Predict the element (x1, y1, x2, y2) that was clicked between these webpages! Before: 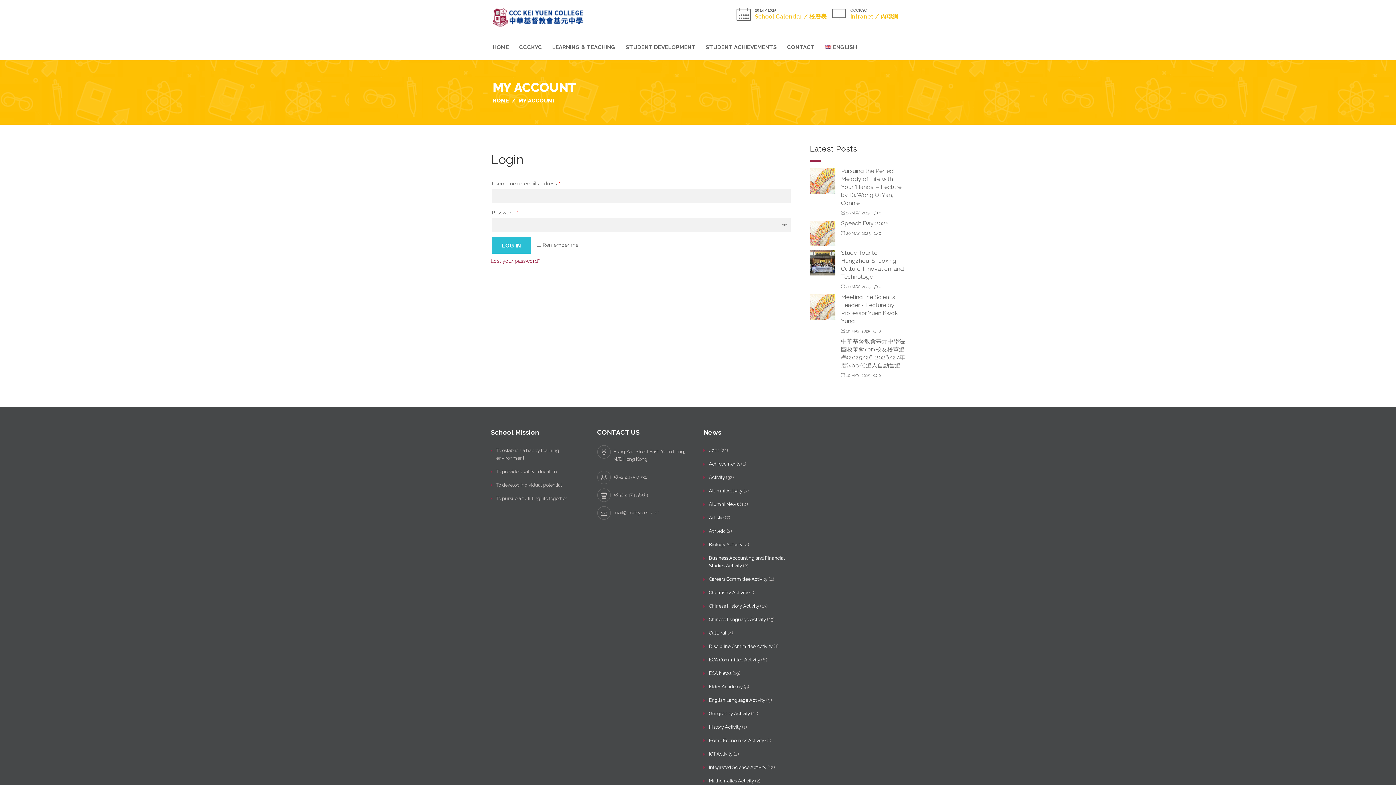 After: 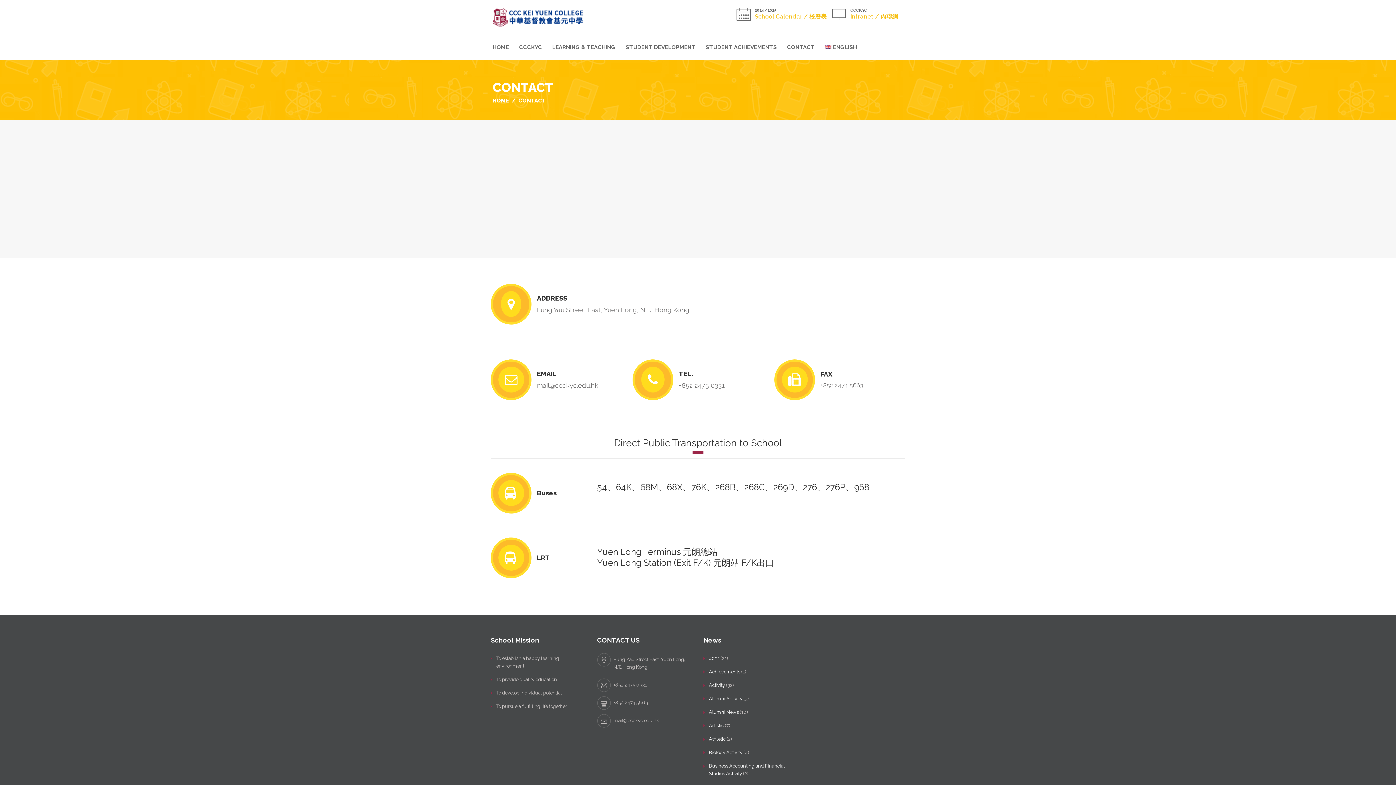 Action: label: CONTACT bbox: (782, 42, 820, 52)